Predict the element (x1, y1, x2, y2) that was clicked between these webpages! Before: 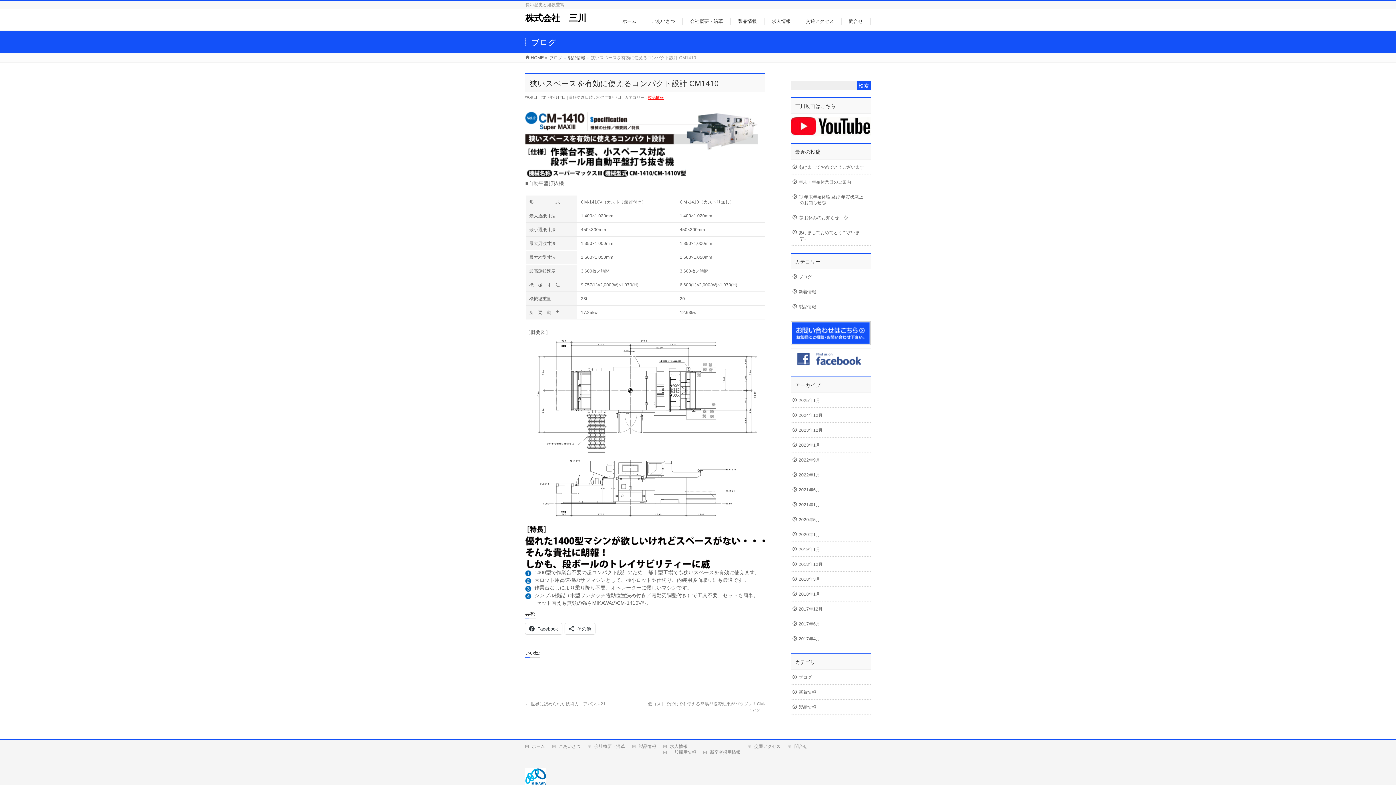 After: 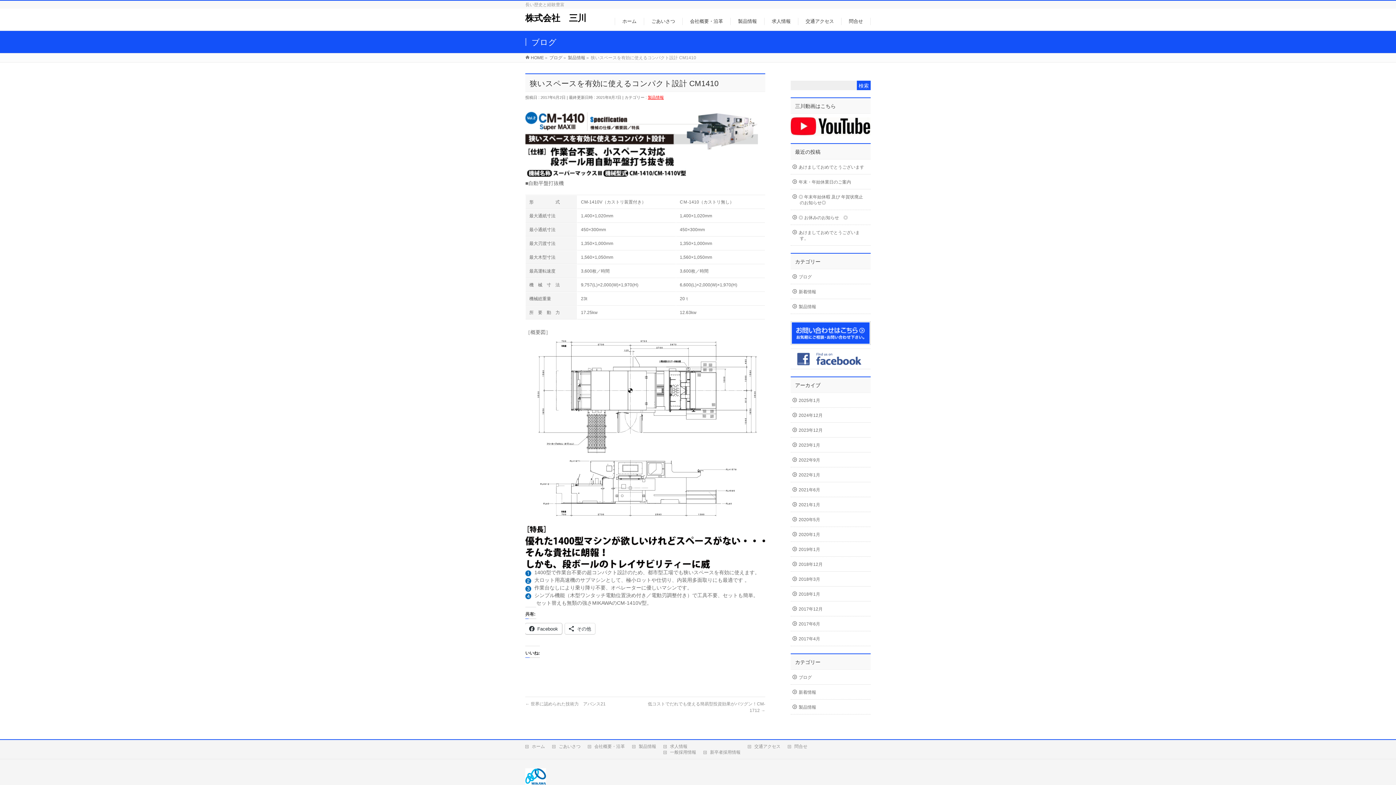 Action: bbox: (525, 623, 562, 634) label: Facebook